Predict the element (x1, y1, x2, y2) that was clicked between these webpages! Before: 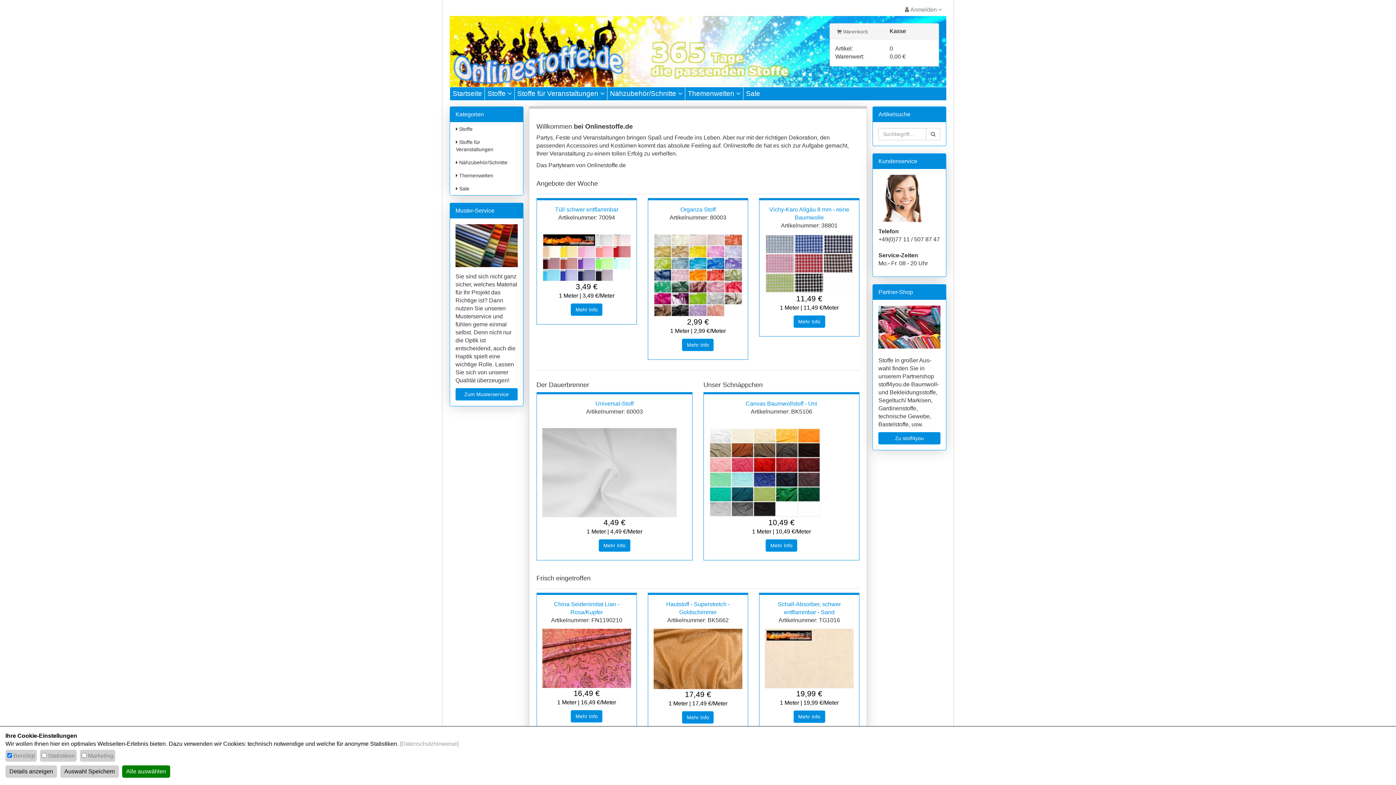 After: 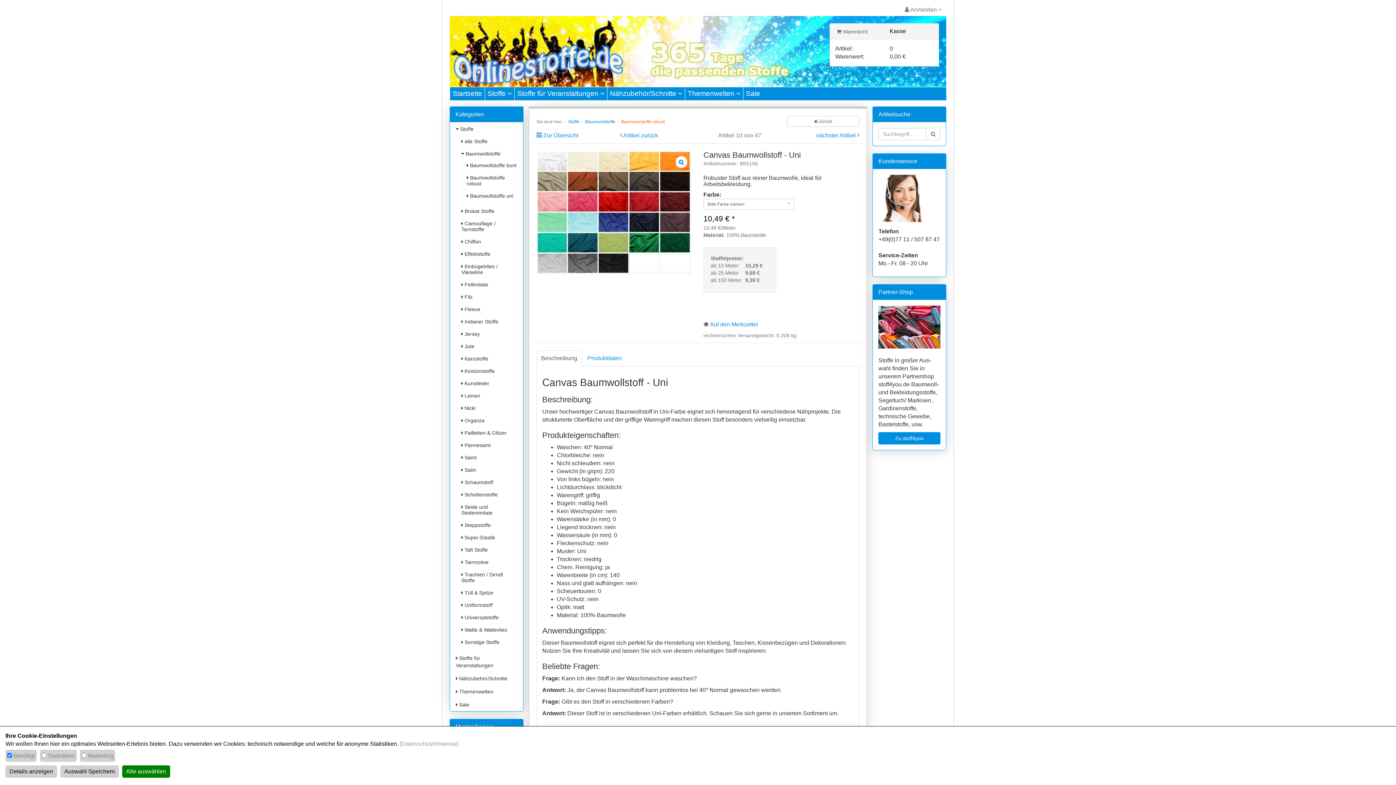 Action: bbox: (745, 400, 817, 407) label: Canvas Baumwollstoff - Uni